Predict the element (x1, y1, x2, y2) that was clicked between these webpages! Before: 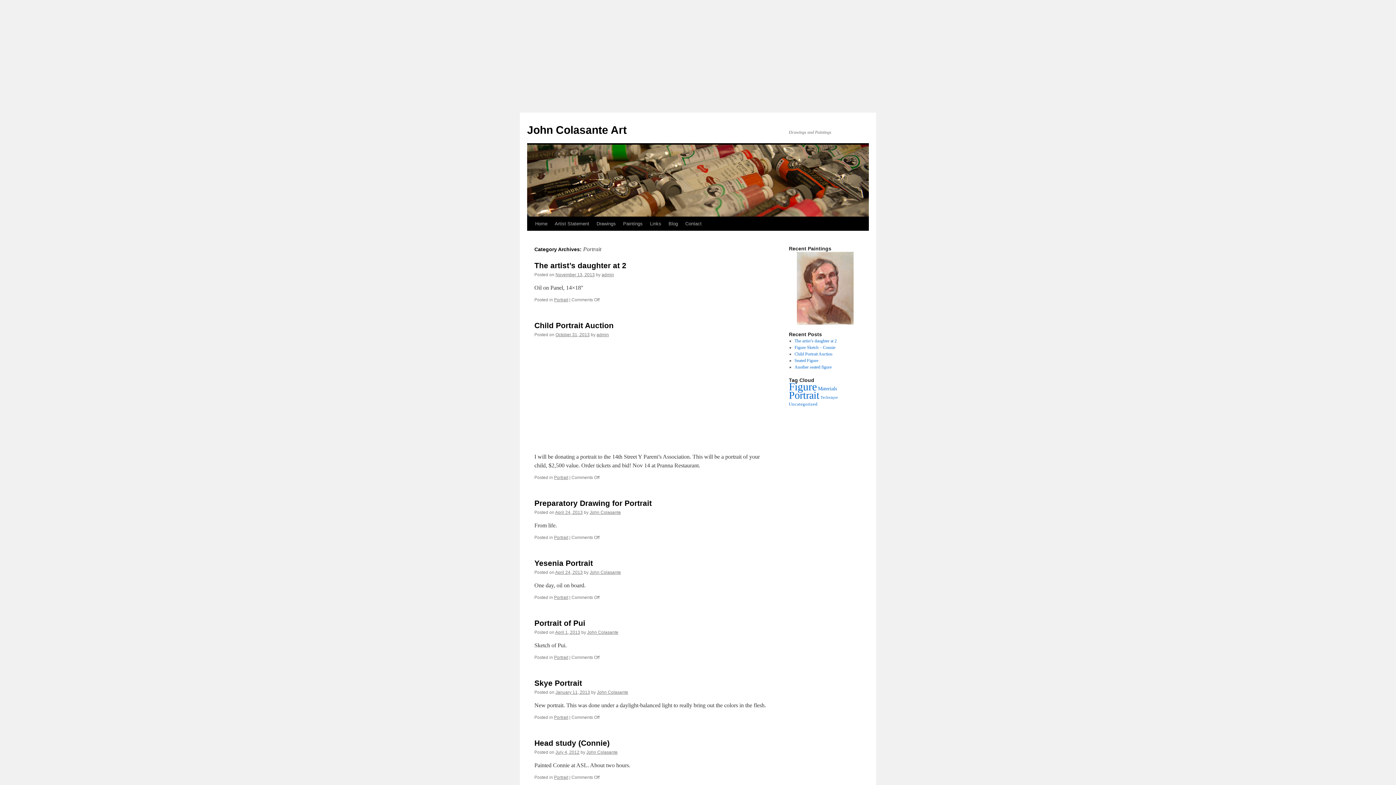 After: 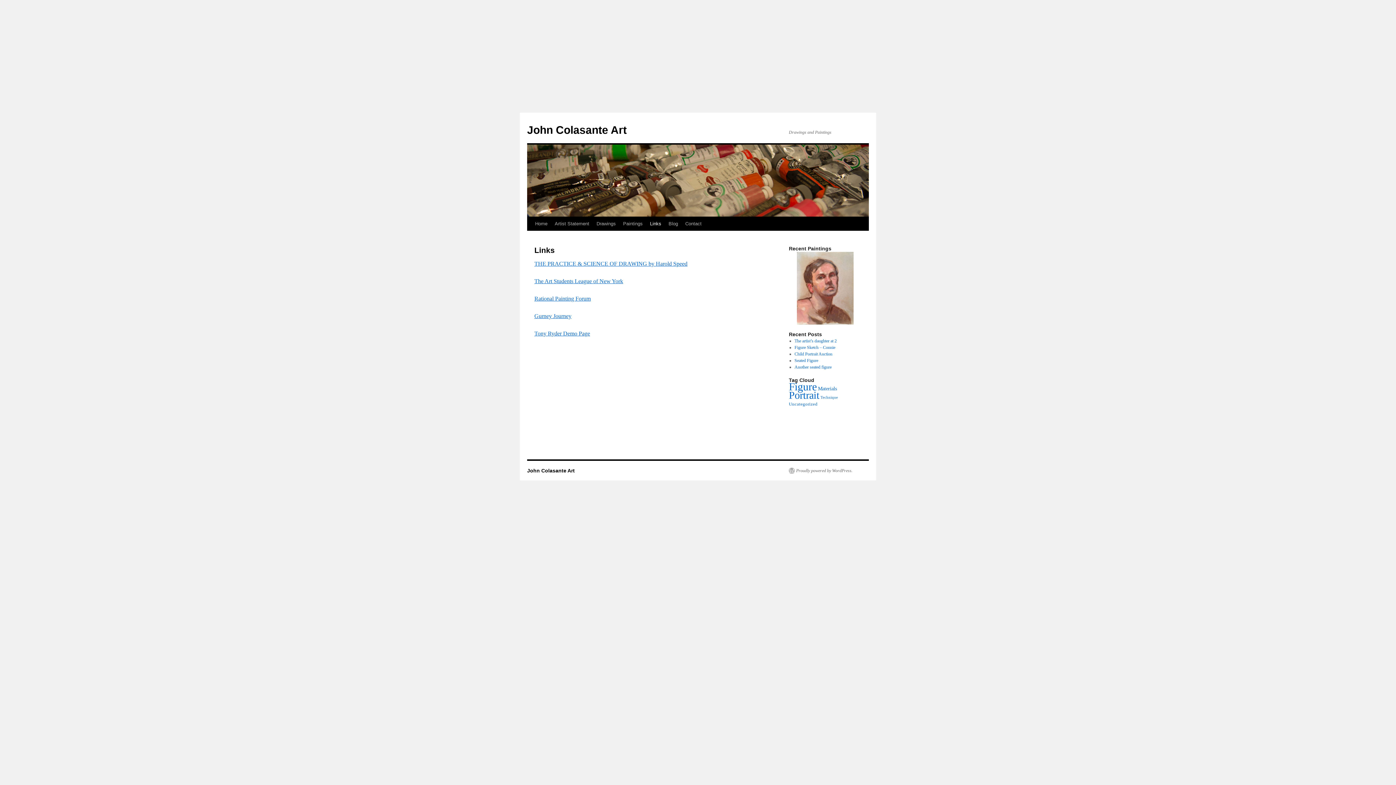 Action: label: Links bbox: (646, 217, 665, 230)